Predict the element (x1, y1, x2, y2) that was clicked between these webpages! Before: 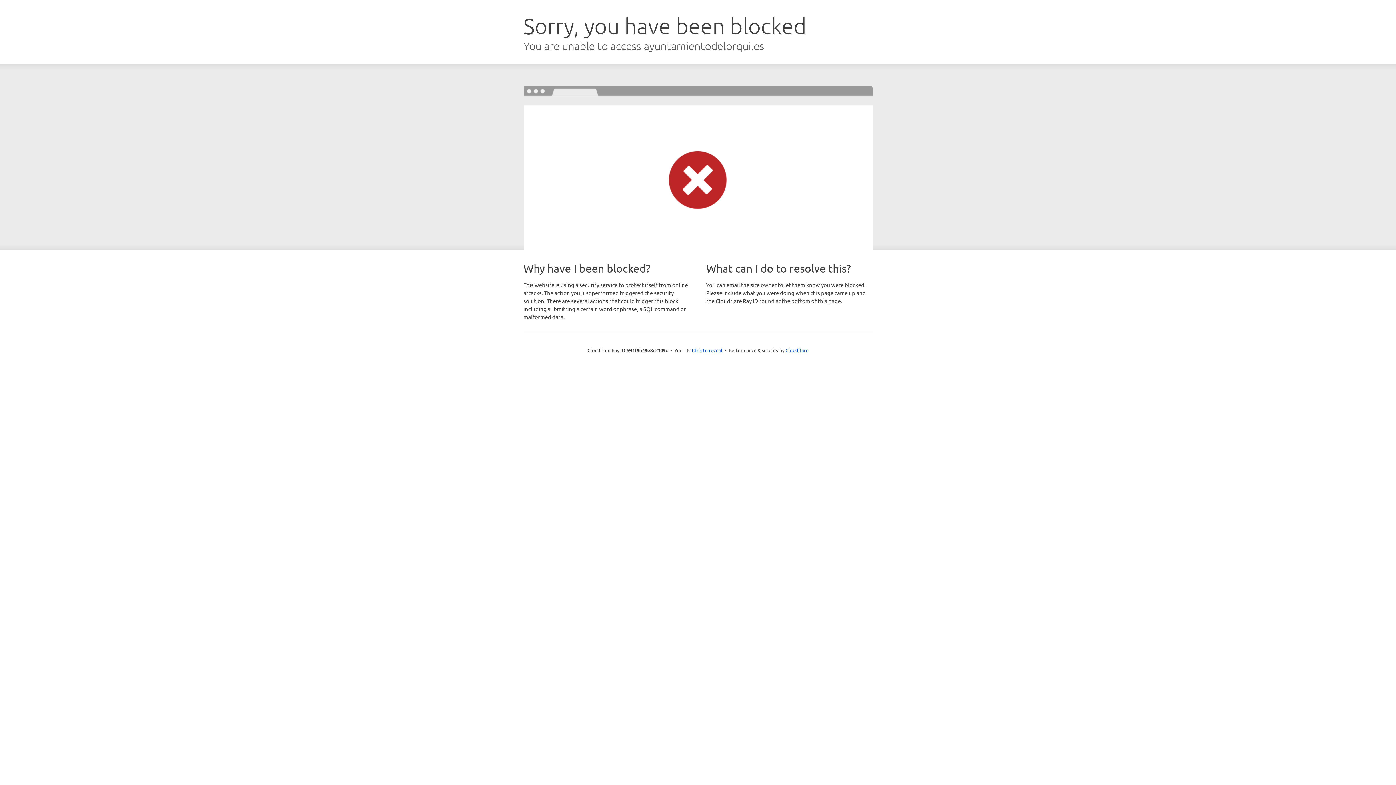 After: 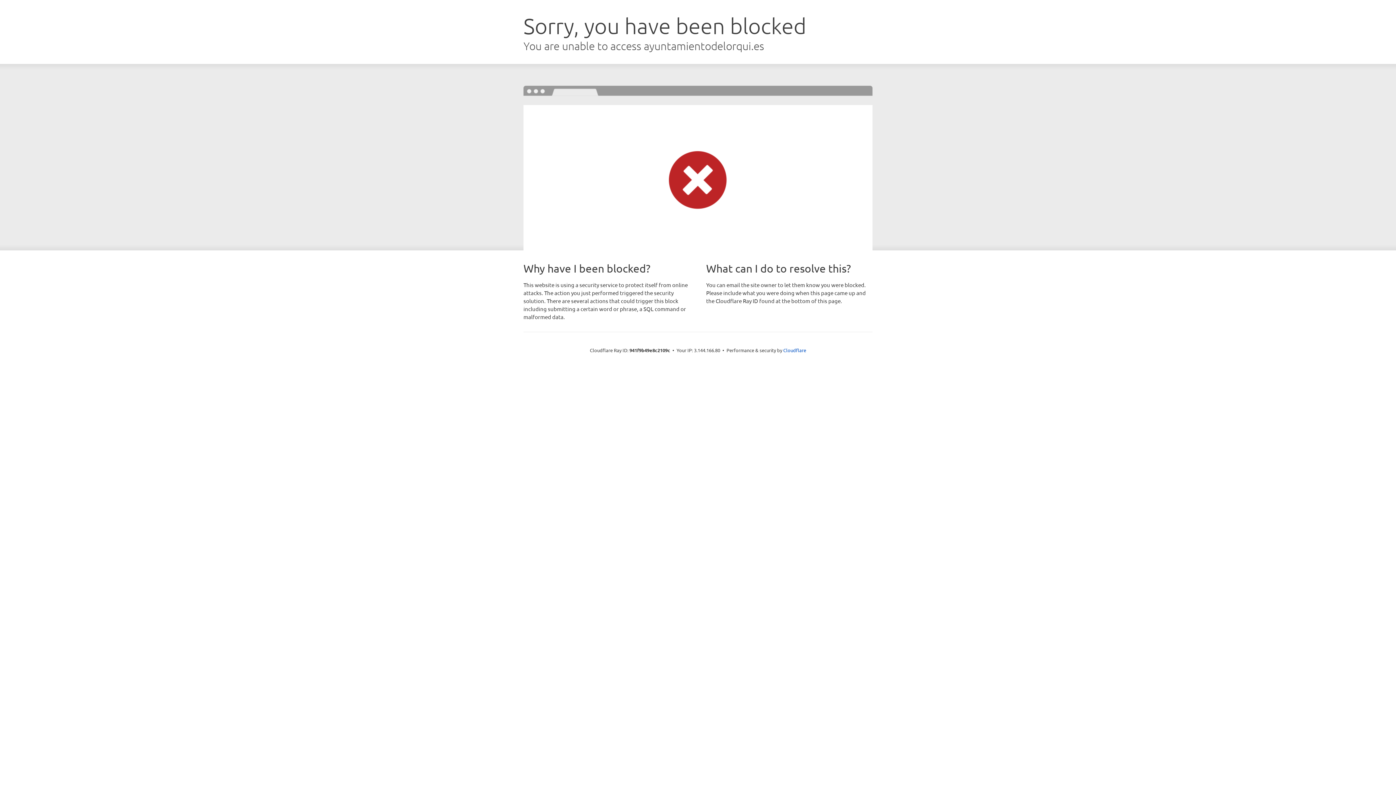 Action: label: Click to reveal bbox: (692, 346, 722, 353)